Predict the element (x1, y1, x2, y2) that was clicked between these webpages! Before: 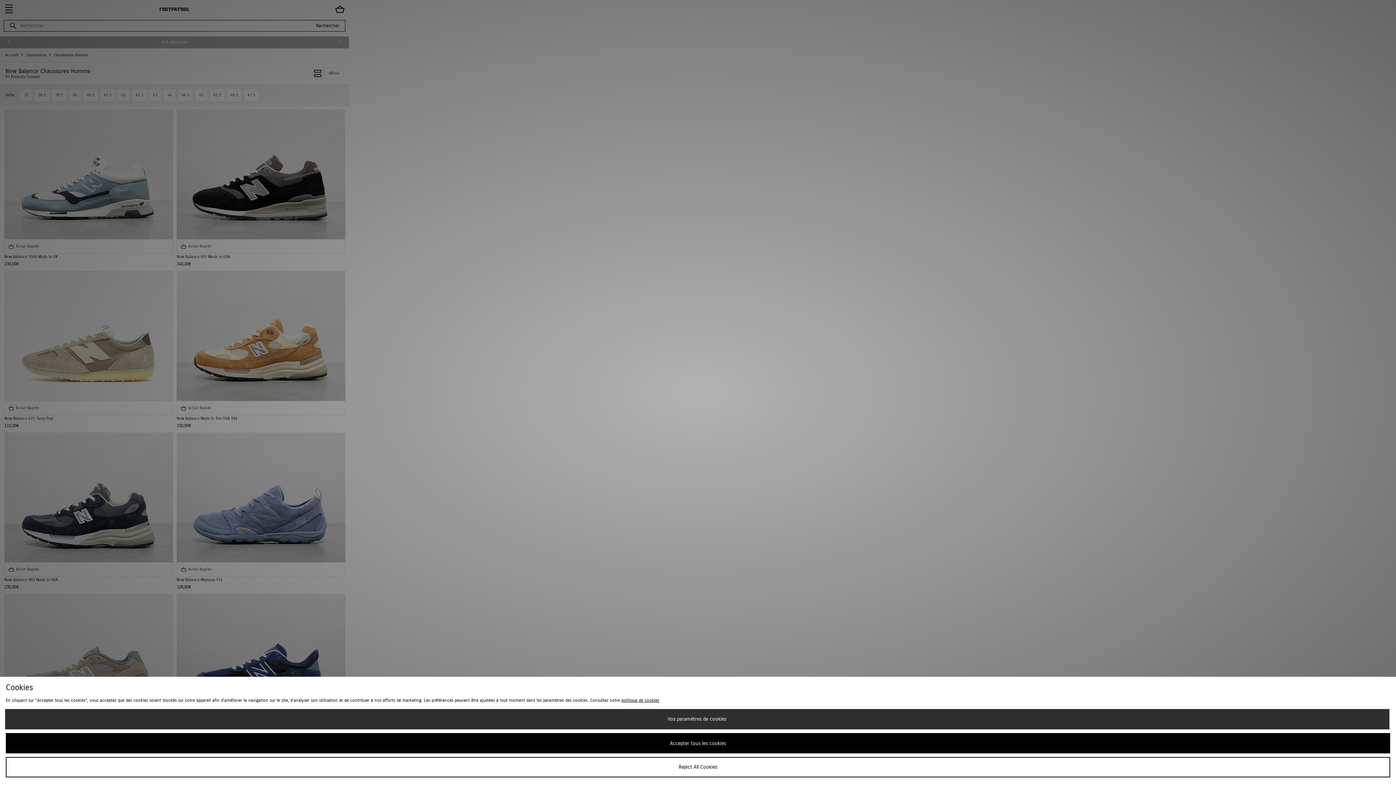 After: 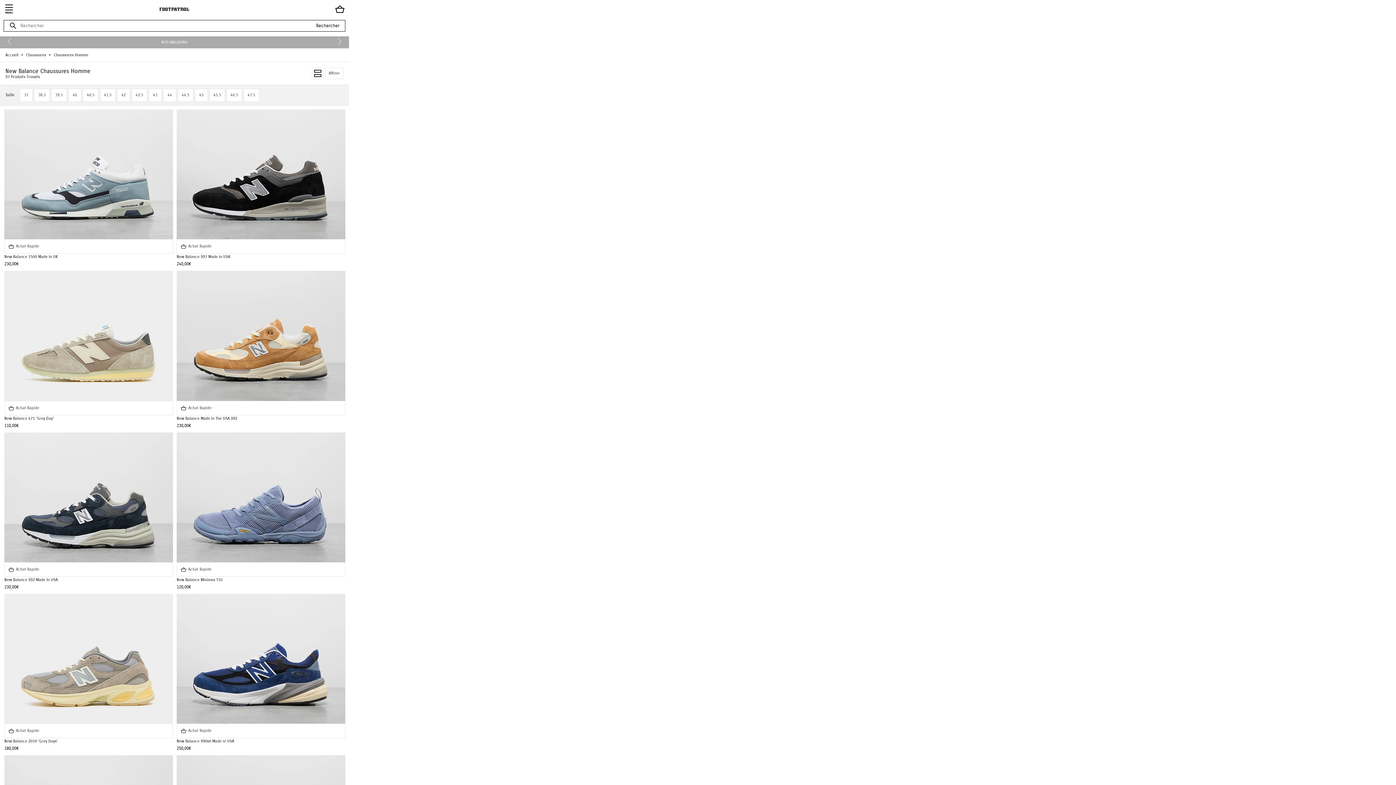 Action: label: Accepter tous les cookies bbox: (5, 733, 1390, 753)